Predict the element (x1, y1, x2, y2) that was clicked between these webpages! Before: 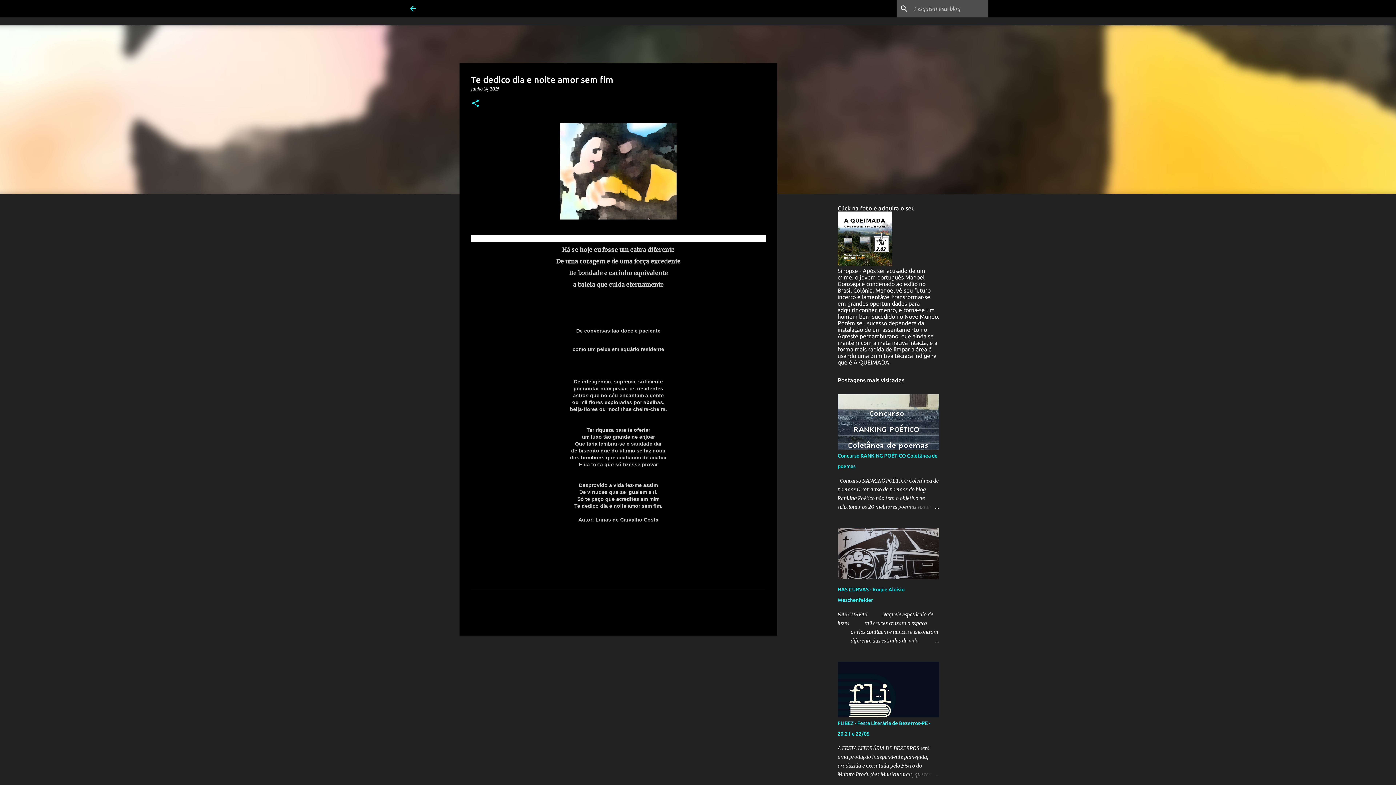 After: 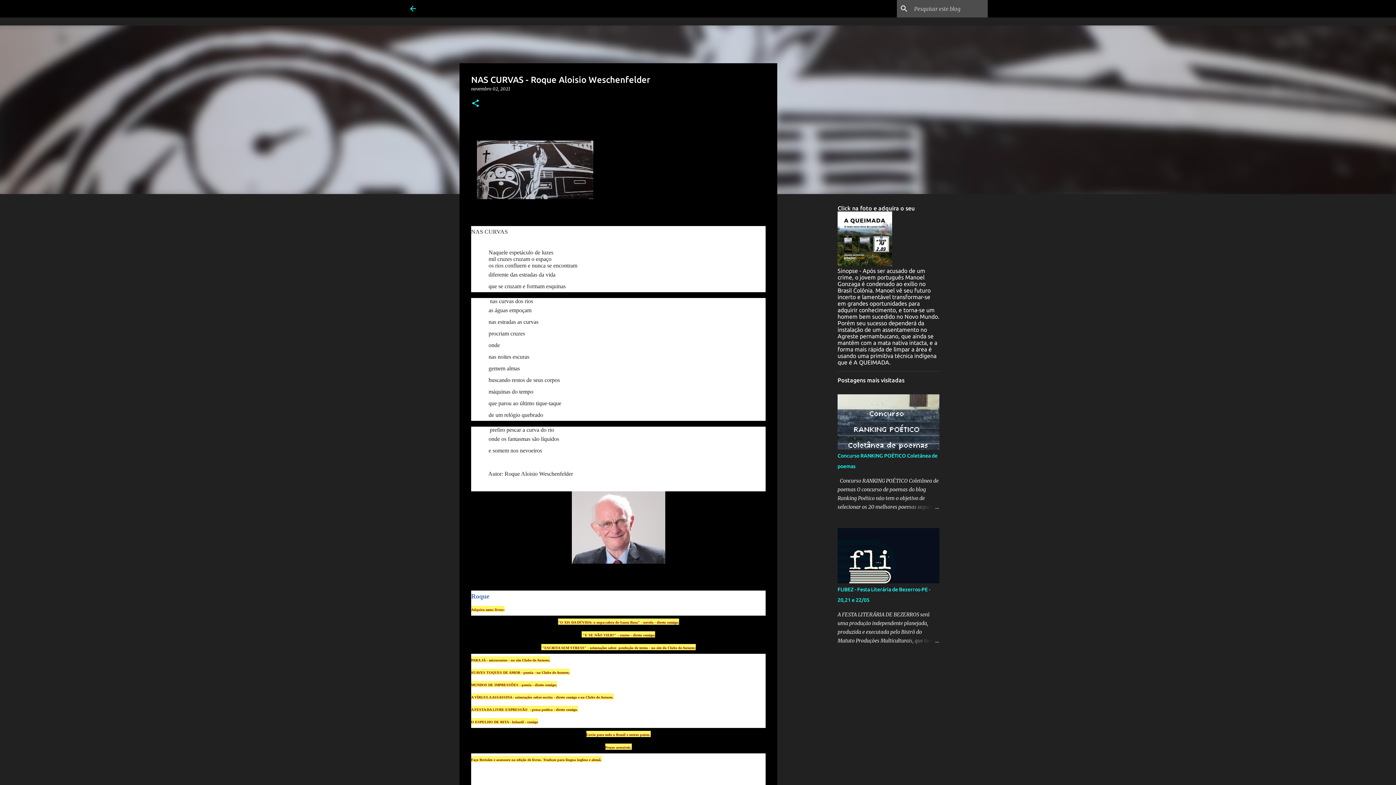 Action: bbox: (904, 636, 939, 645)